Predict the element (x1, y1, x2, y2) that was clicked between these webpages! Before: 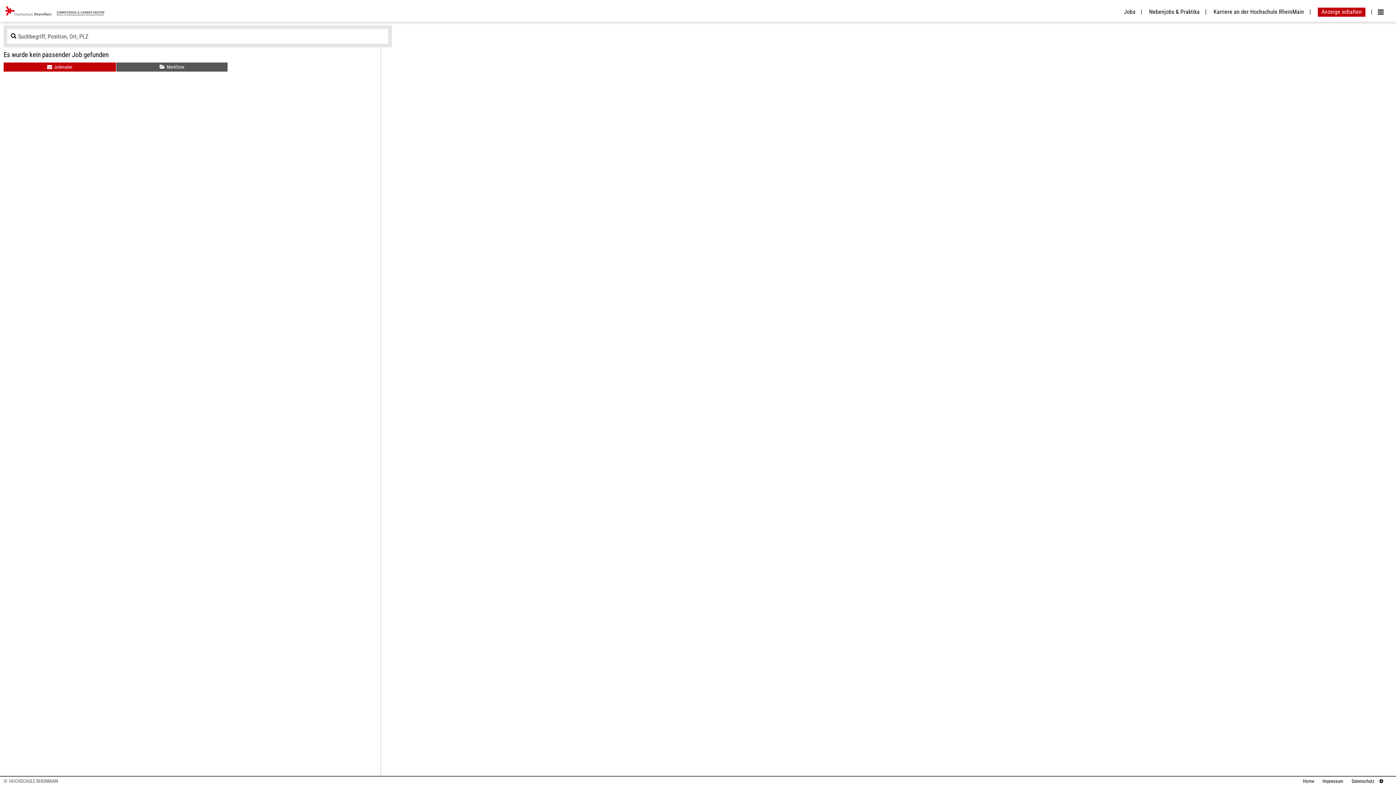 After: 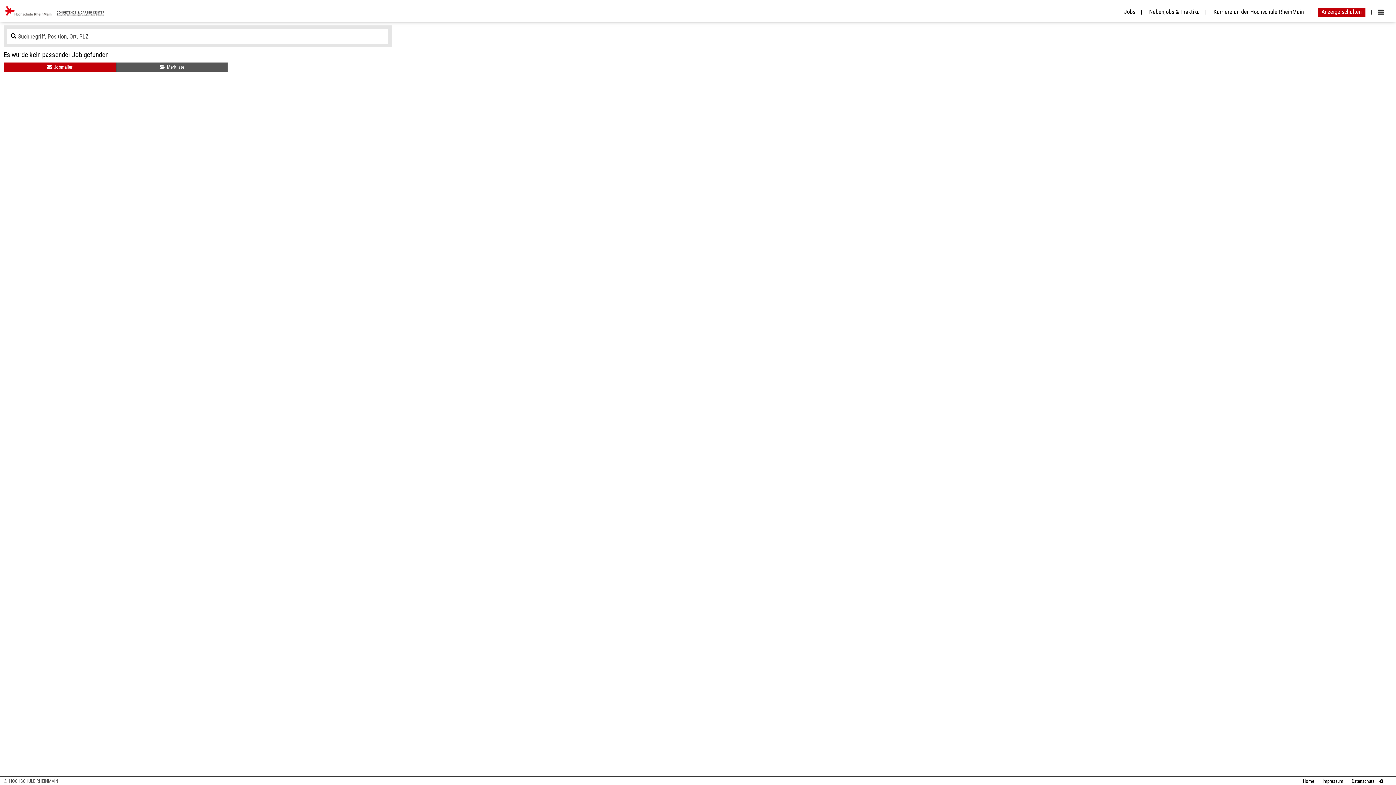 Action: label: Jobmailer Link bbox: (3, 62, 116, 71)